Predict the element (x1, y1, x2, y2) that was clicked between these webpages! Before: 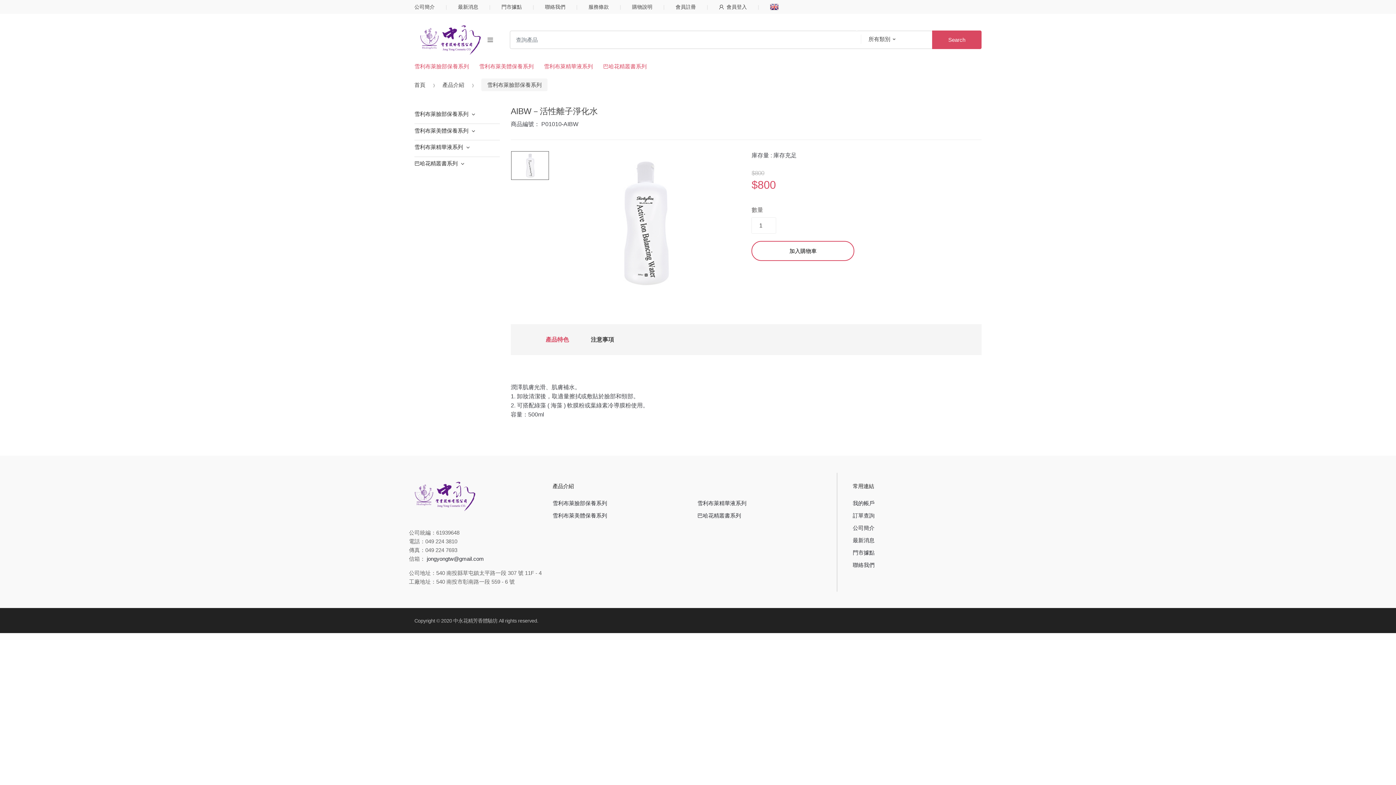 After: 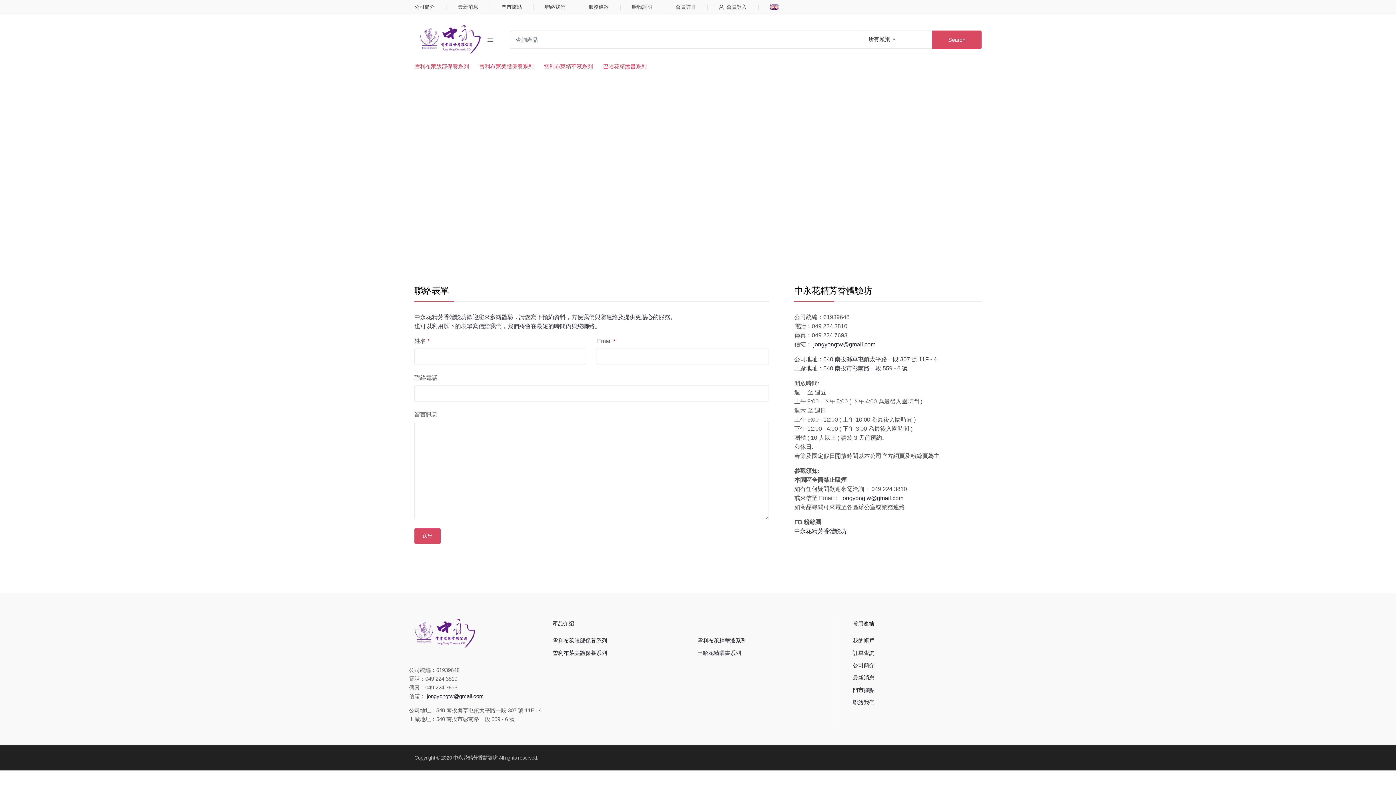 Action: label: 聯絡我們 bbox: (521, 0, 565, 13)